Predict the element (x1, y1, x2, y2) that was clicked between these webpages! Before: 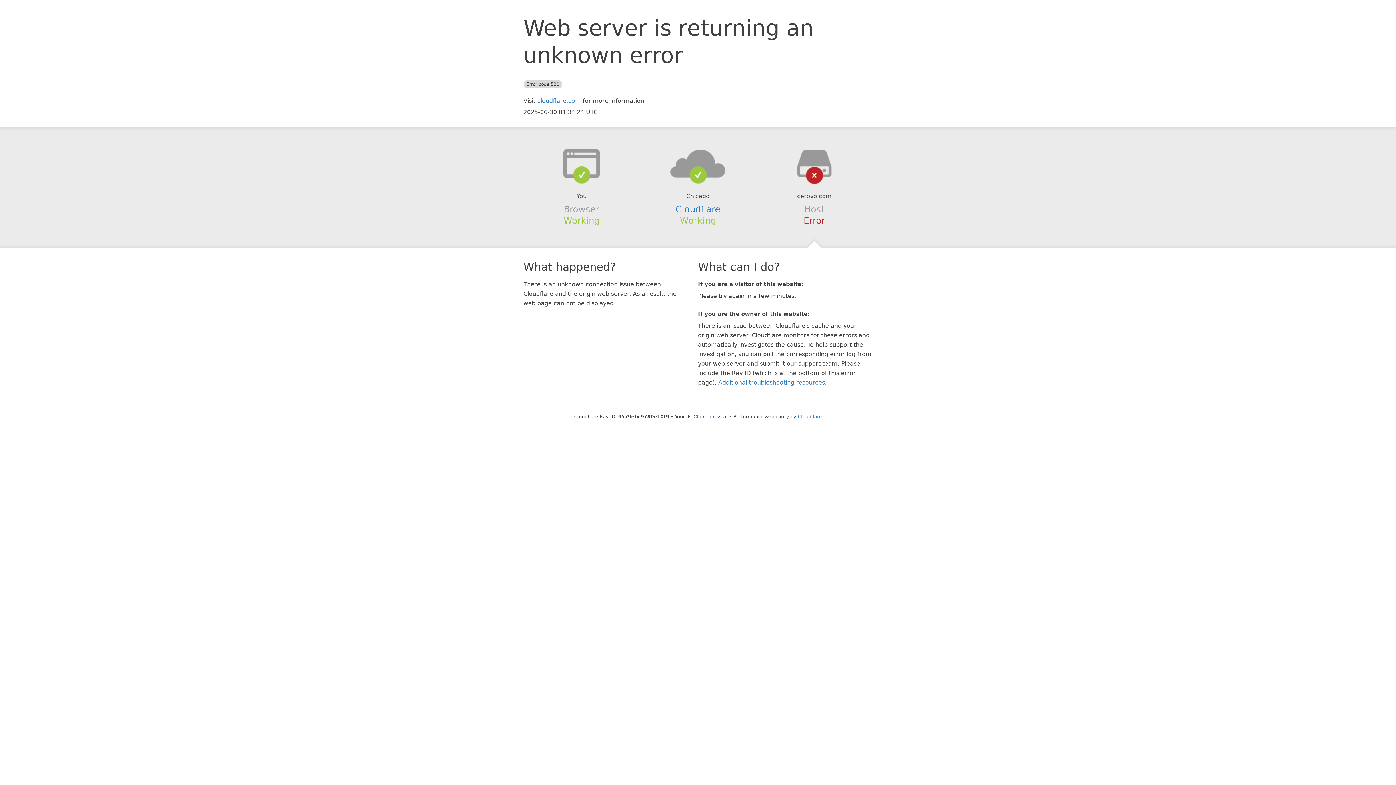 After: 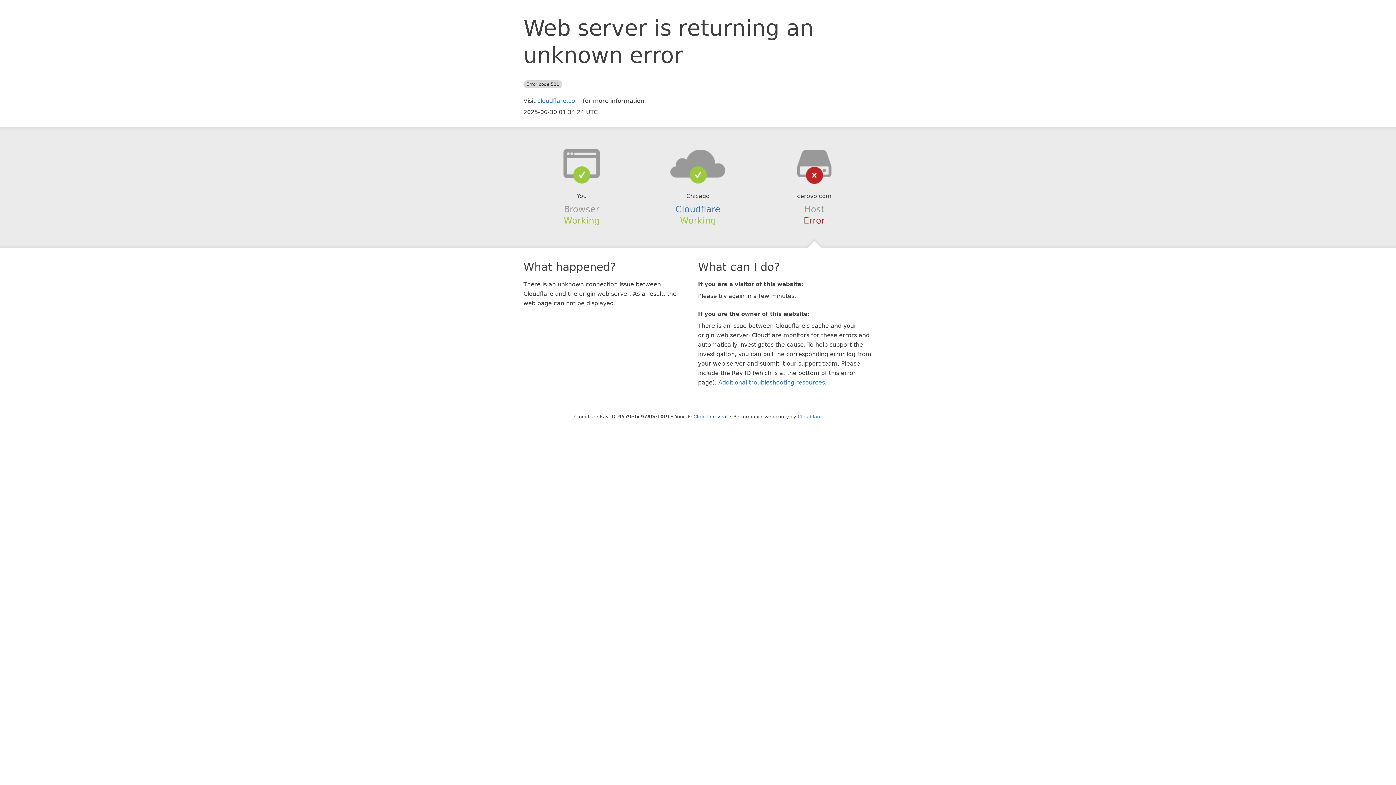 Action: bbox: (639, 148, 756, 178)